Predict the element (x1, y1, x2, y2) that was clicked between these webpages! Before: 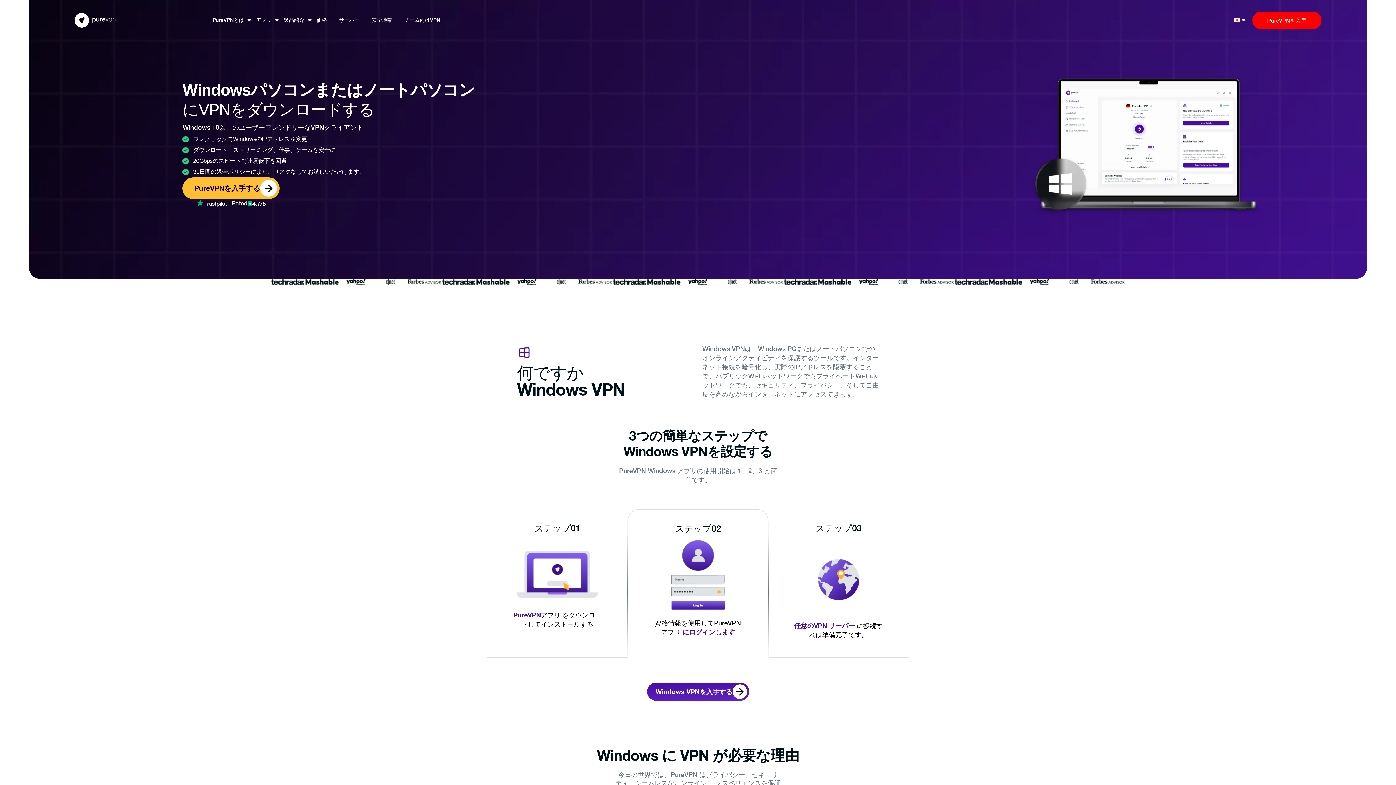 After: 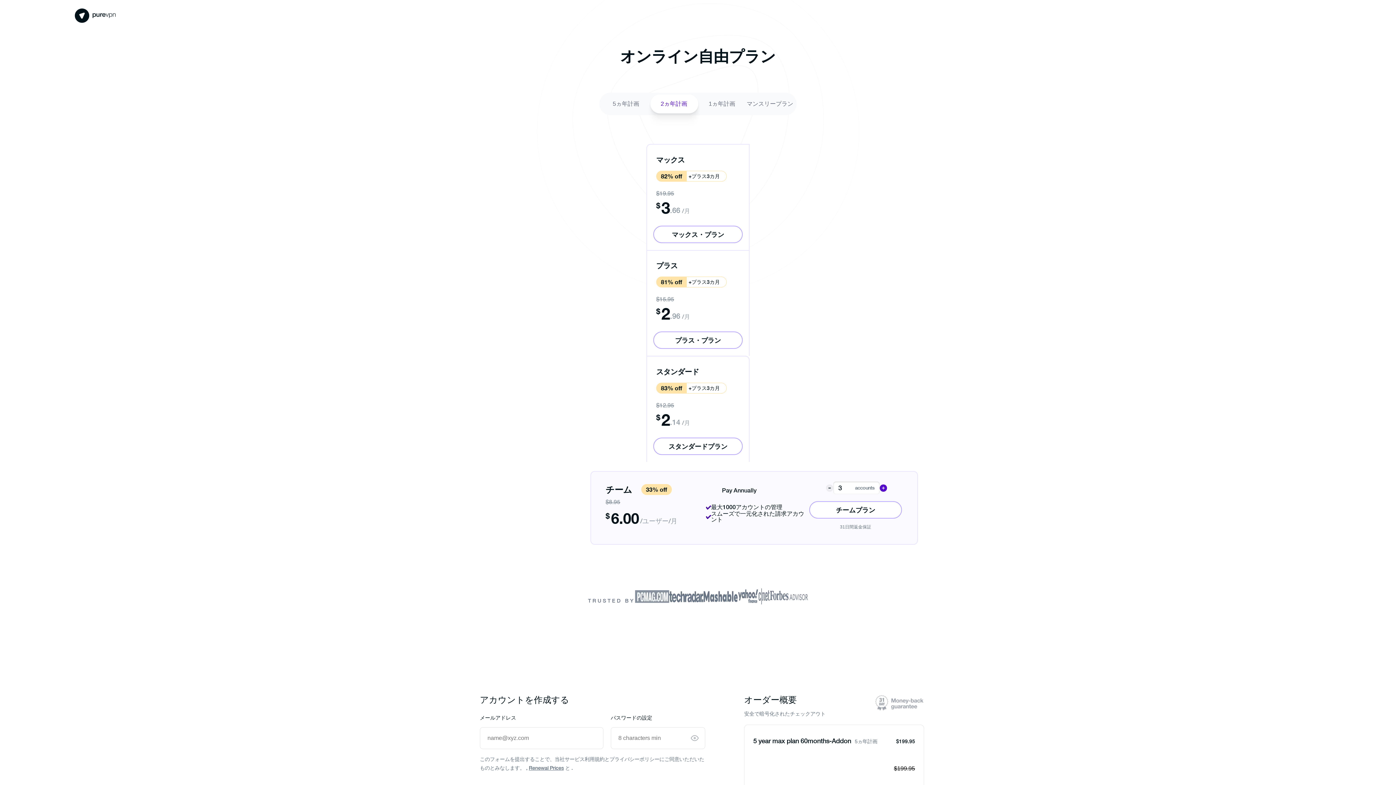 Action: label: PureVPNを入手 bbox: (1252, 11, 1321, 29)